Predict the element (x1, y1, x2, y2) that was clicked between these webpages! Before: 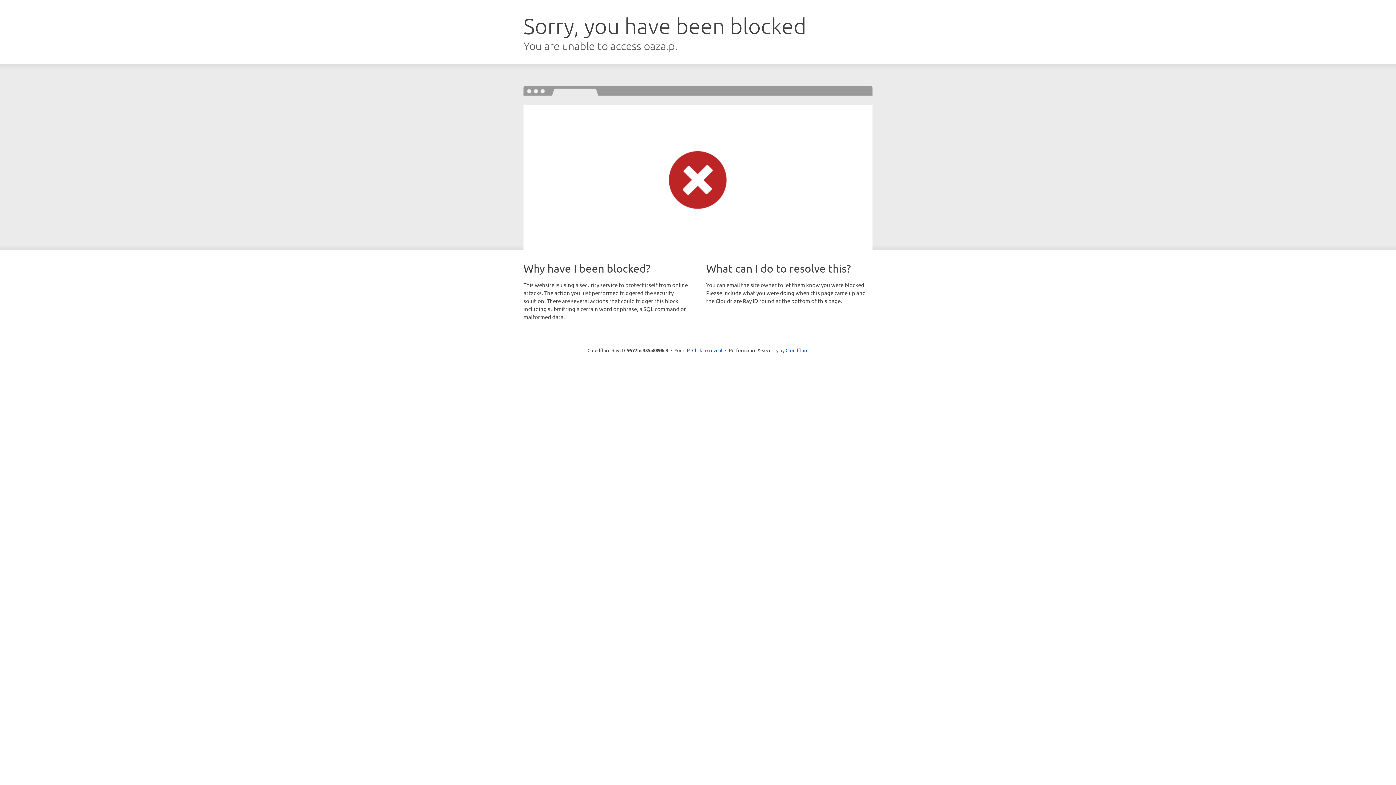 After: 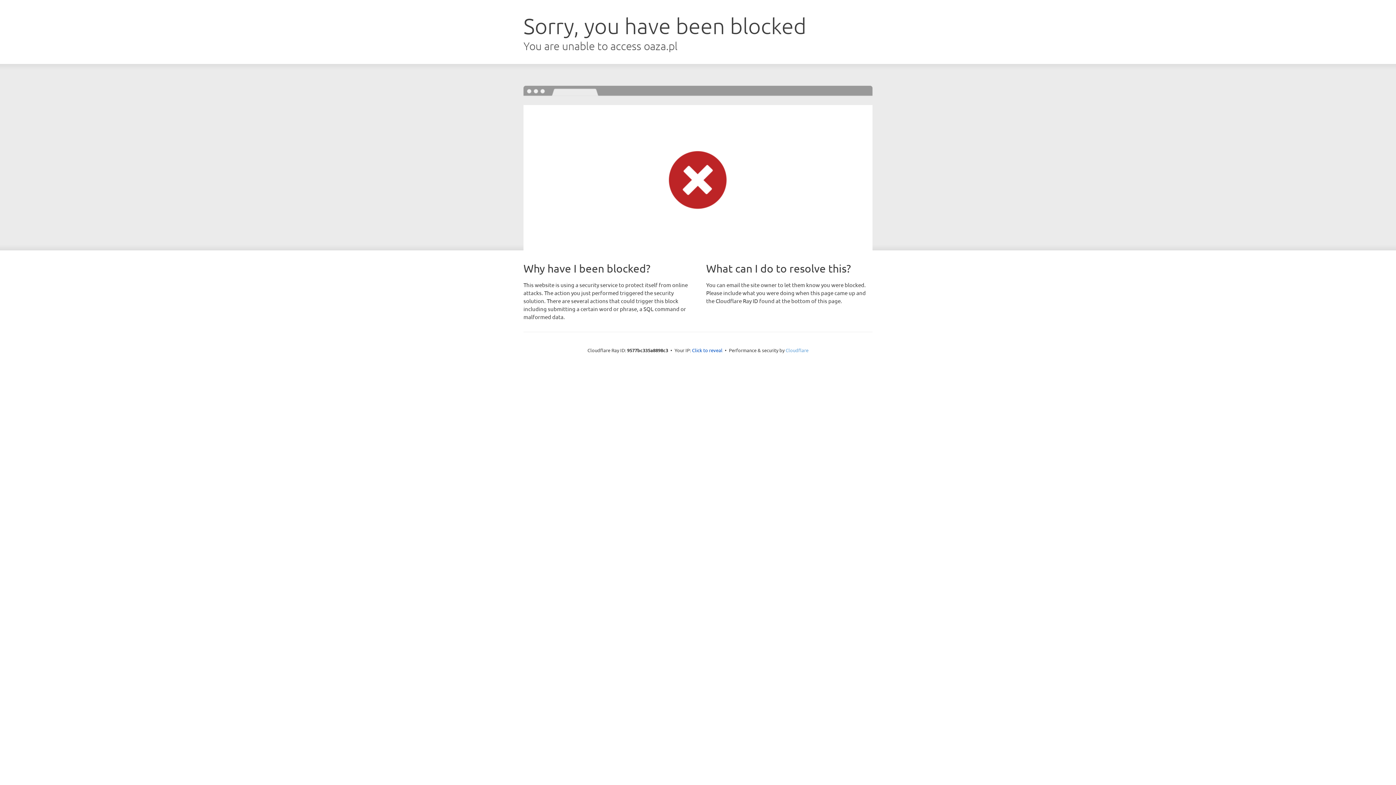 Action: bbox: (785, 347, 808, 353) label: Cloudflare